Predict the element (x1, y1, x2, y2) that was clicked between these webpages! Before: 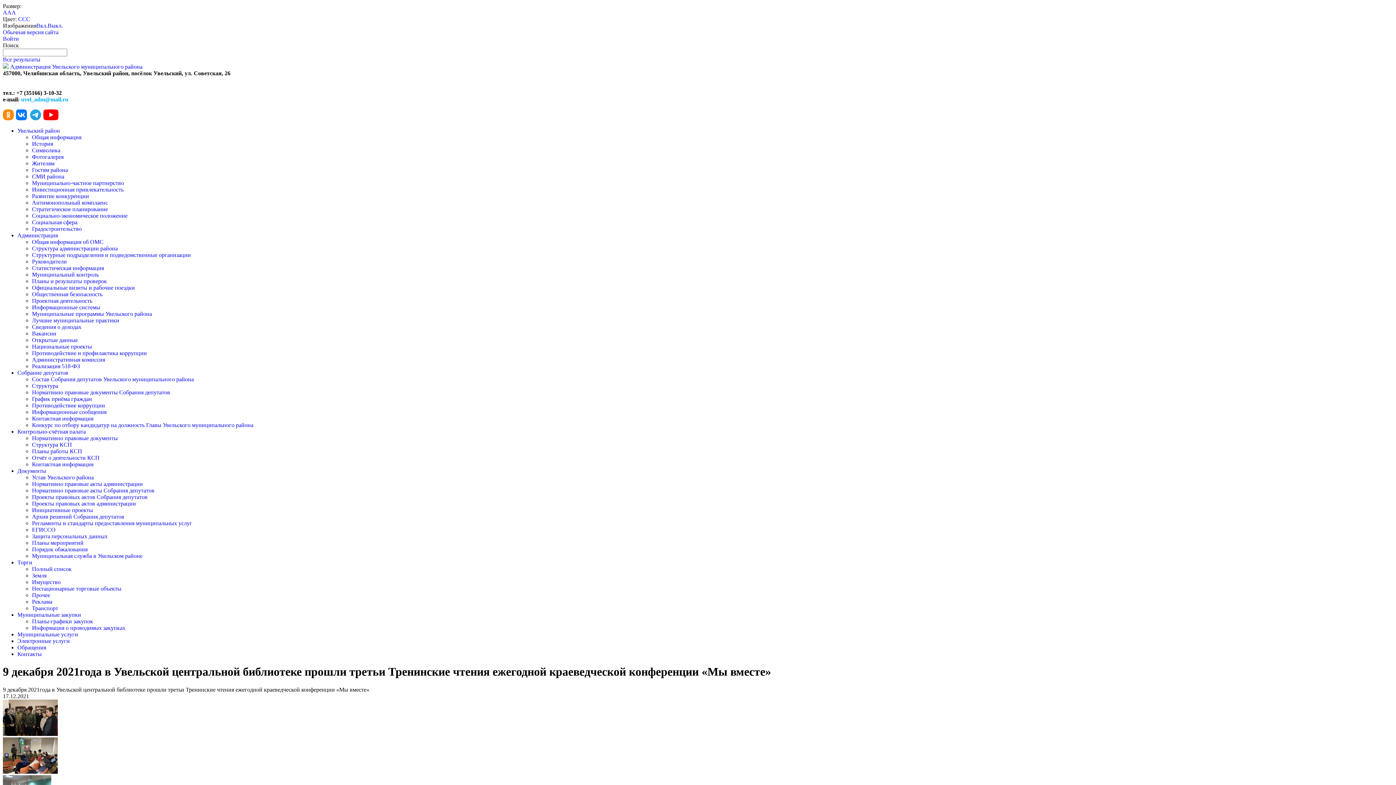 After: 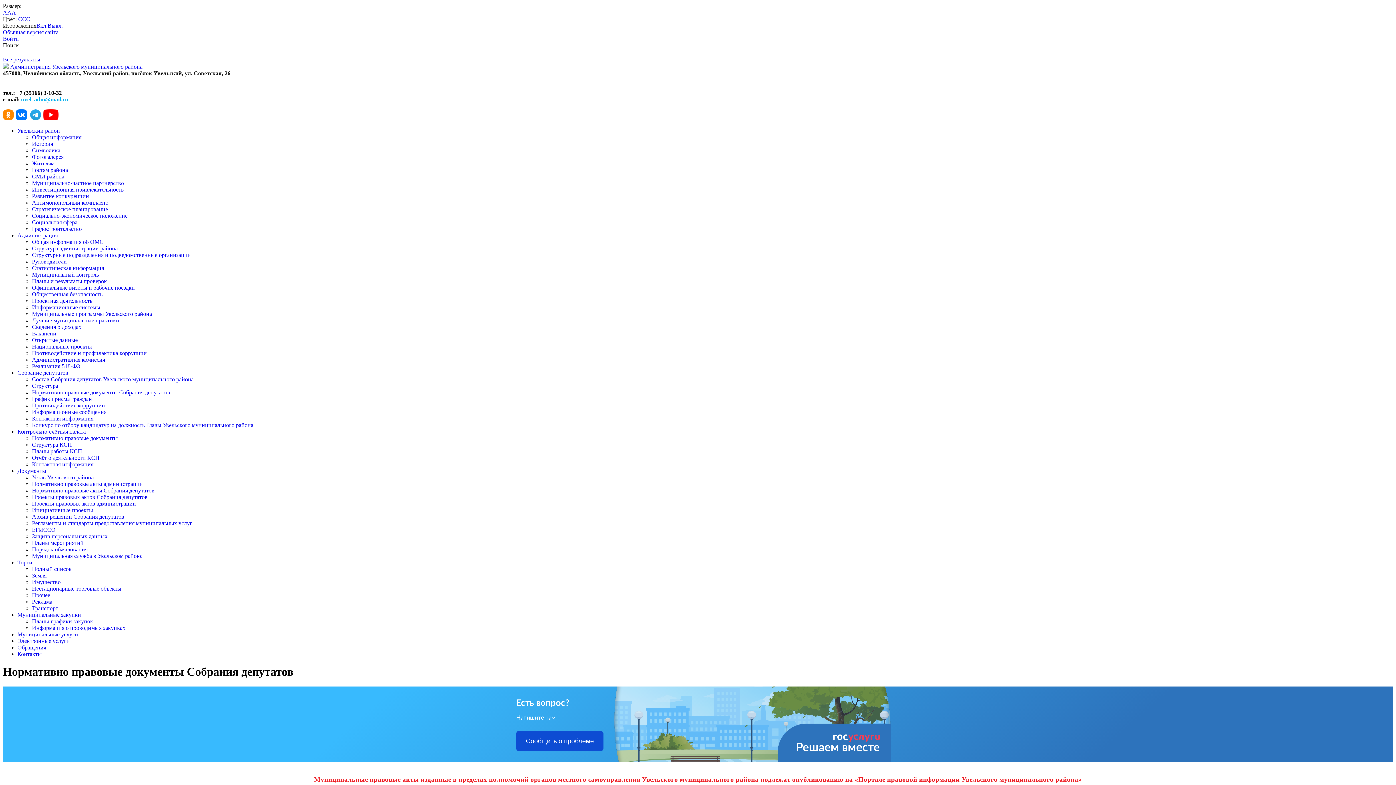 Action: label: Нормативно правовые документы Собрания депутатов bbox: (32, 389, 170, 395)